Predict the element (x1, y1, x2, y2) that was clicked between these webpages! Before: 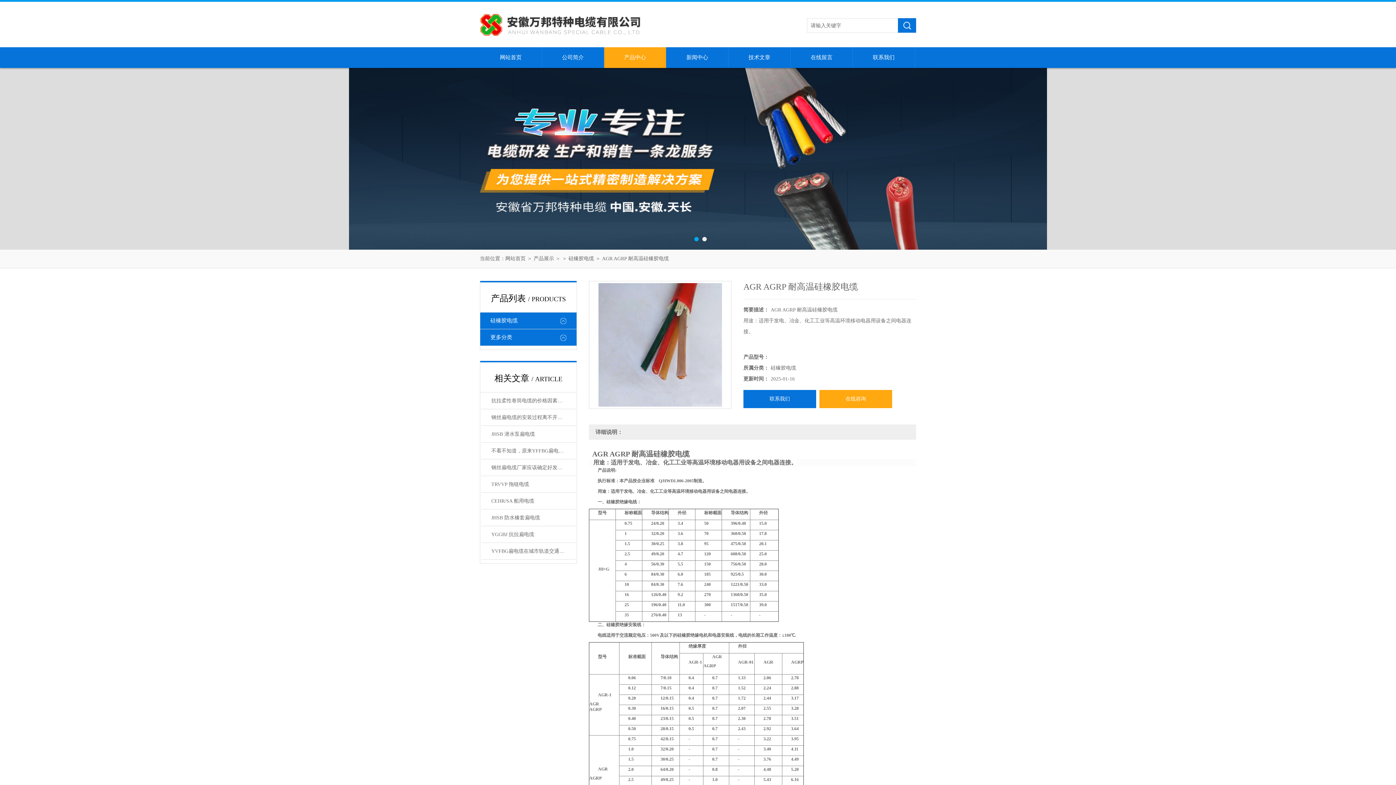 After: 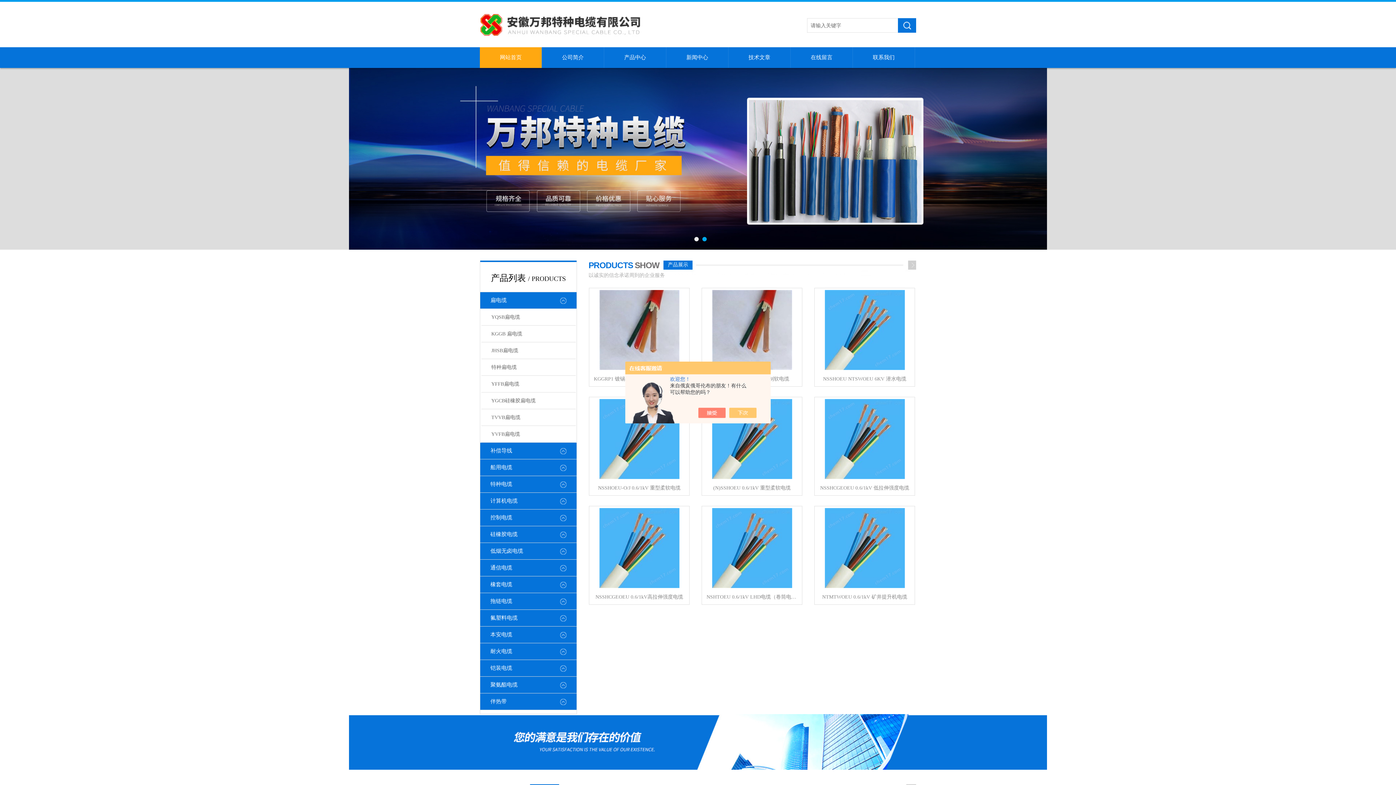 Action: bbox: (480, 47, 541, 68) label: 网站首页